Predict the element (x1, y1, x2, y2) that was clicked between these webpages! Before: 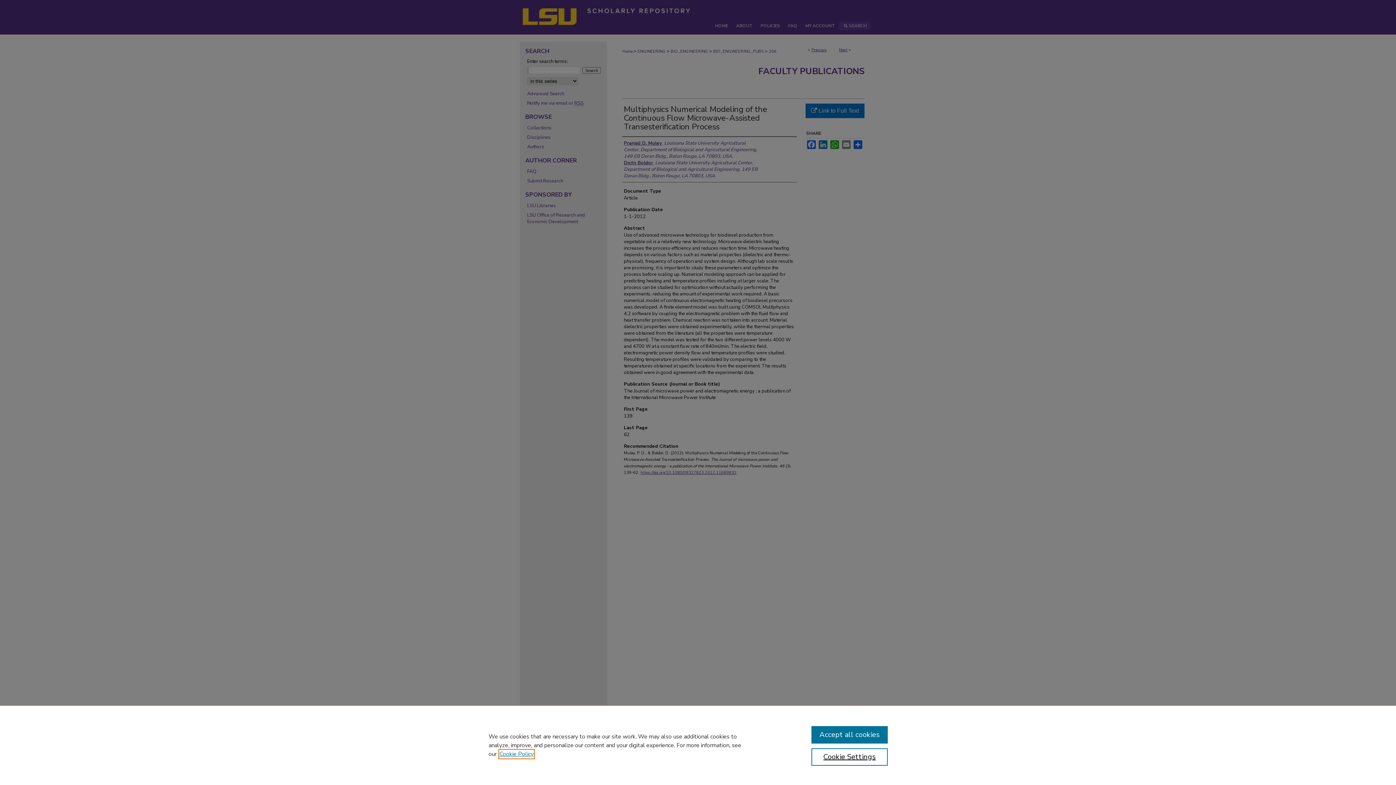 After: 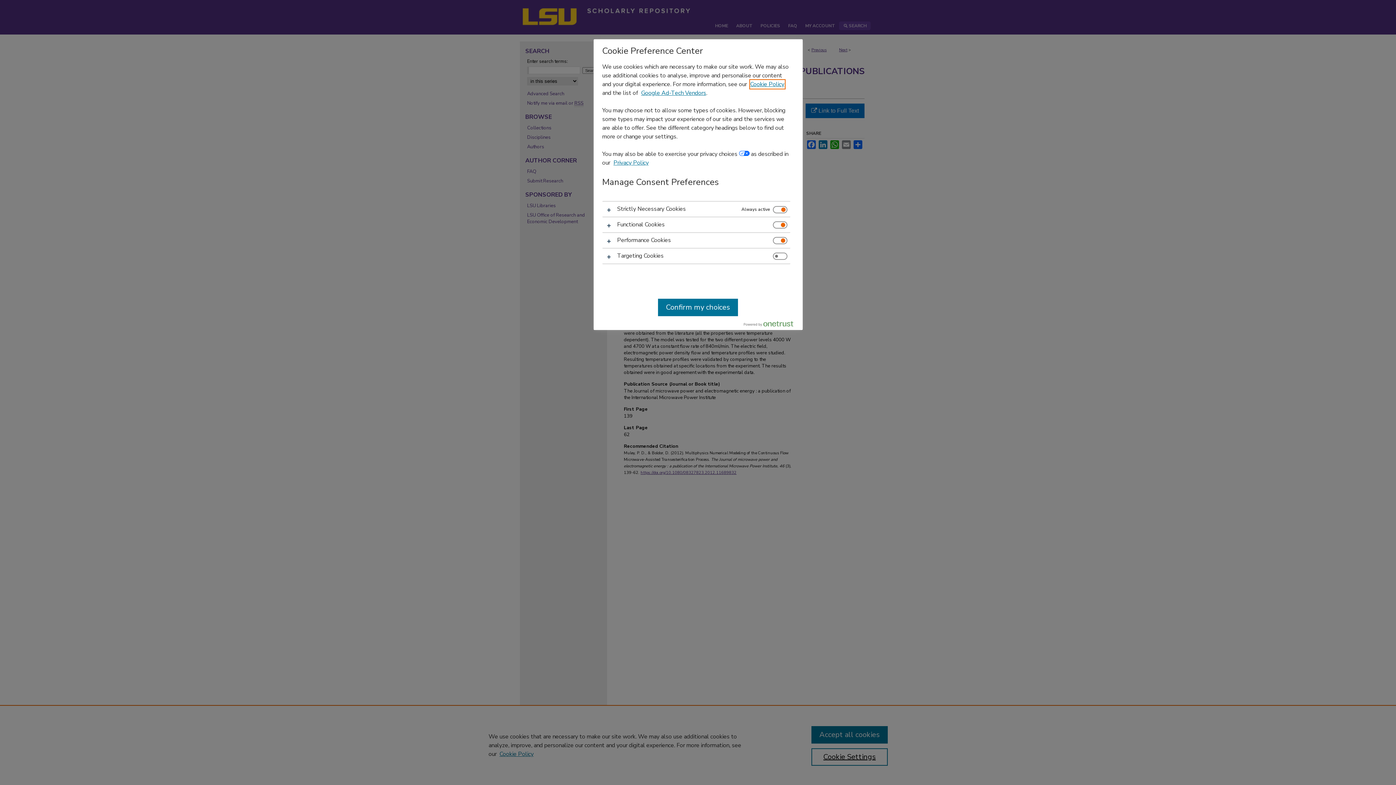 Action: label: Cookie Settings bbox: (811, 748, 887, 766)